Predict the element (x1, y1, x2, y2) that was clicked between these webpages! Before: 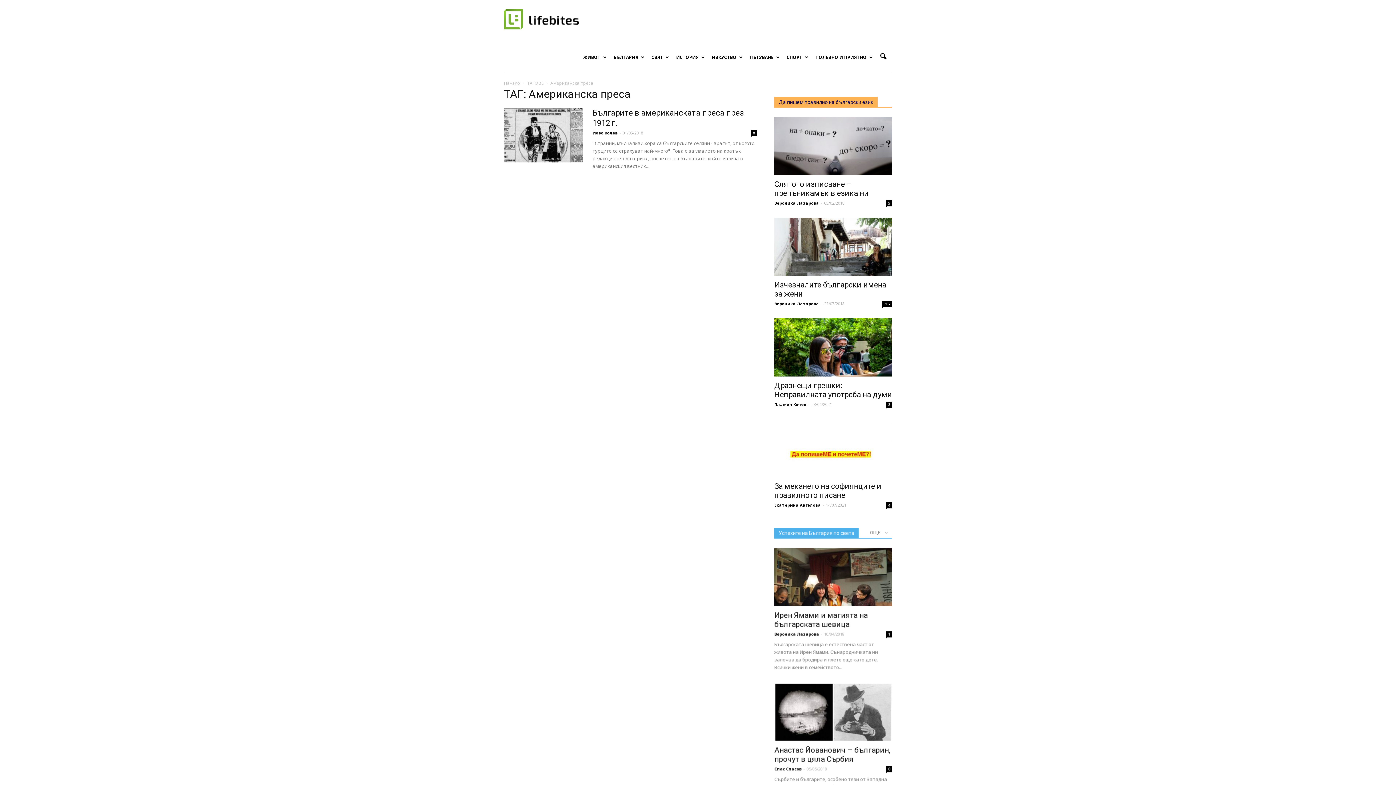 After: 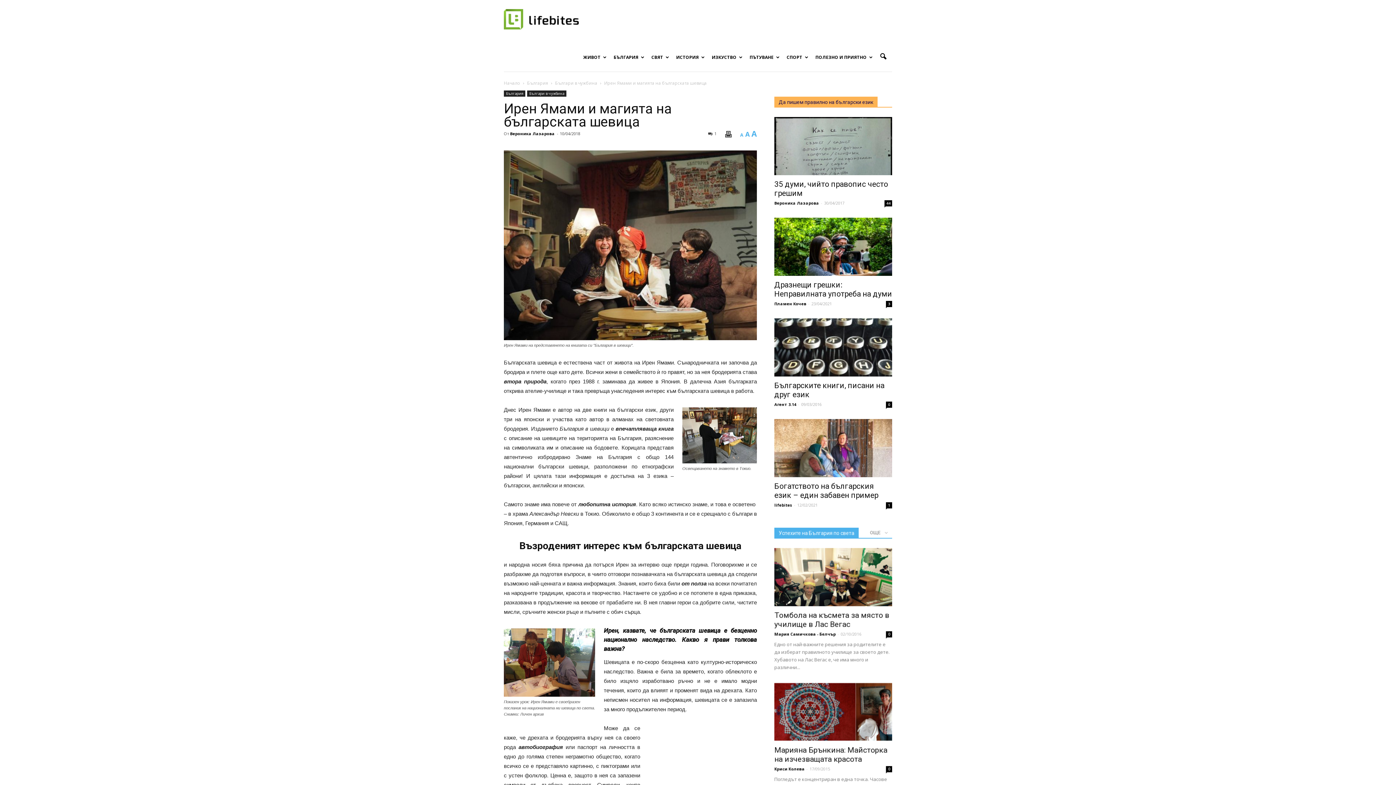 Action: bbox: (774, 548, 892, 606)